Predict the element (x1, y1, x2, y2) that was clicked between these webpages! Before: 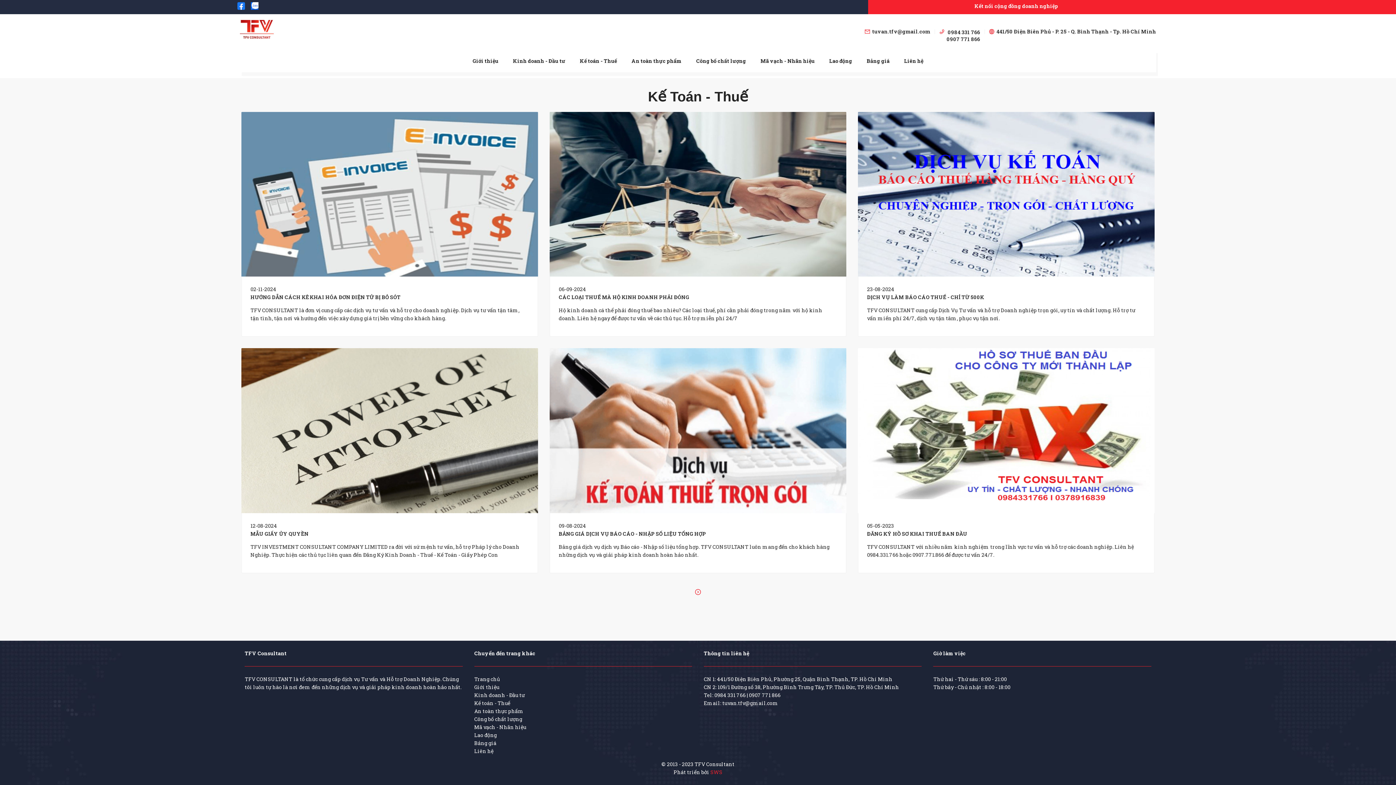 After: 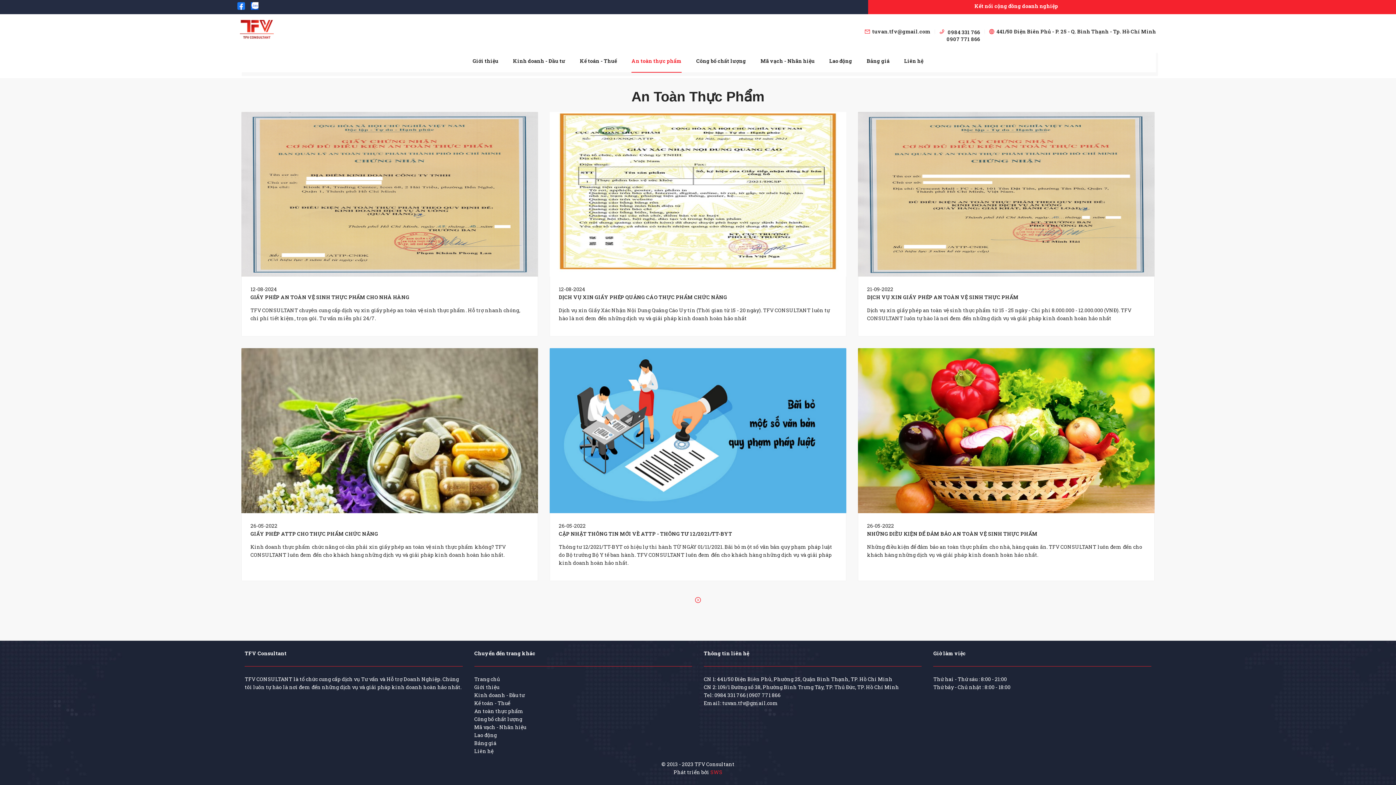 Action: bbox: (631, 57, 681, 64) label: An toàn thực phẩm